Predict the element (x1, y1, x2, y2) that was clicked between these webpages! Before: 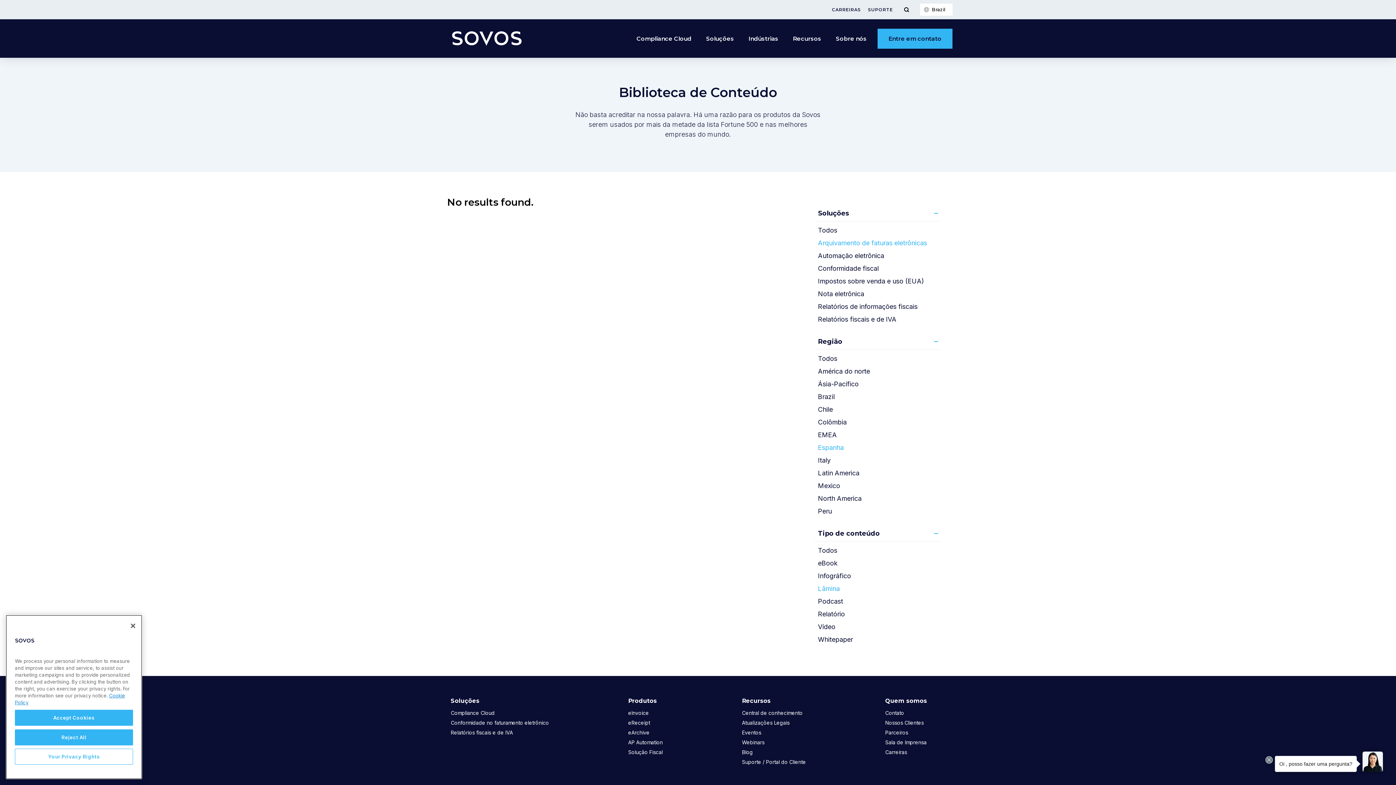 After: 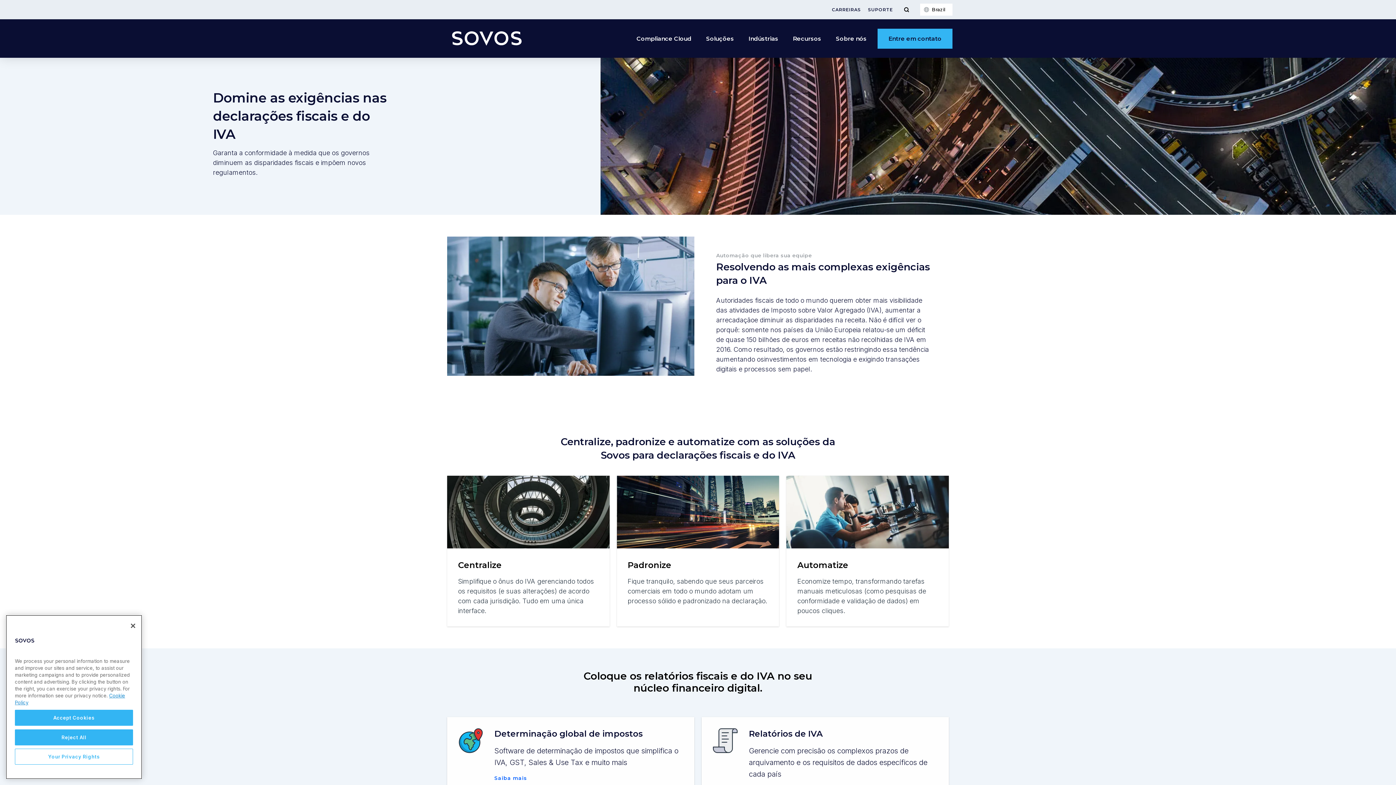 Action: label: Relatórios fiscais e de IVA bbox: (450, 728, 513, 737)